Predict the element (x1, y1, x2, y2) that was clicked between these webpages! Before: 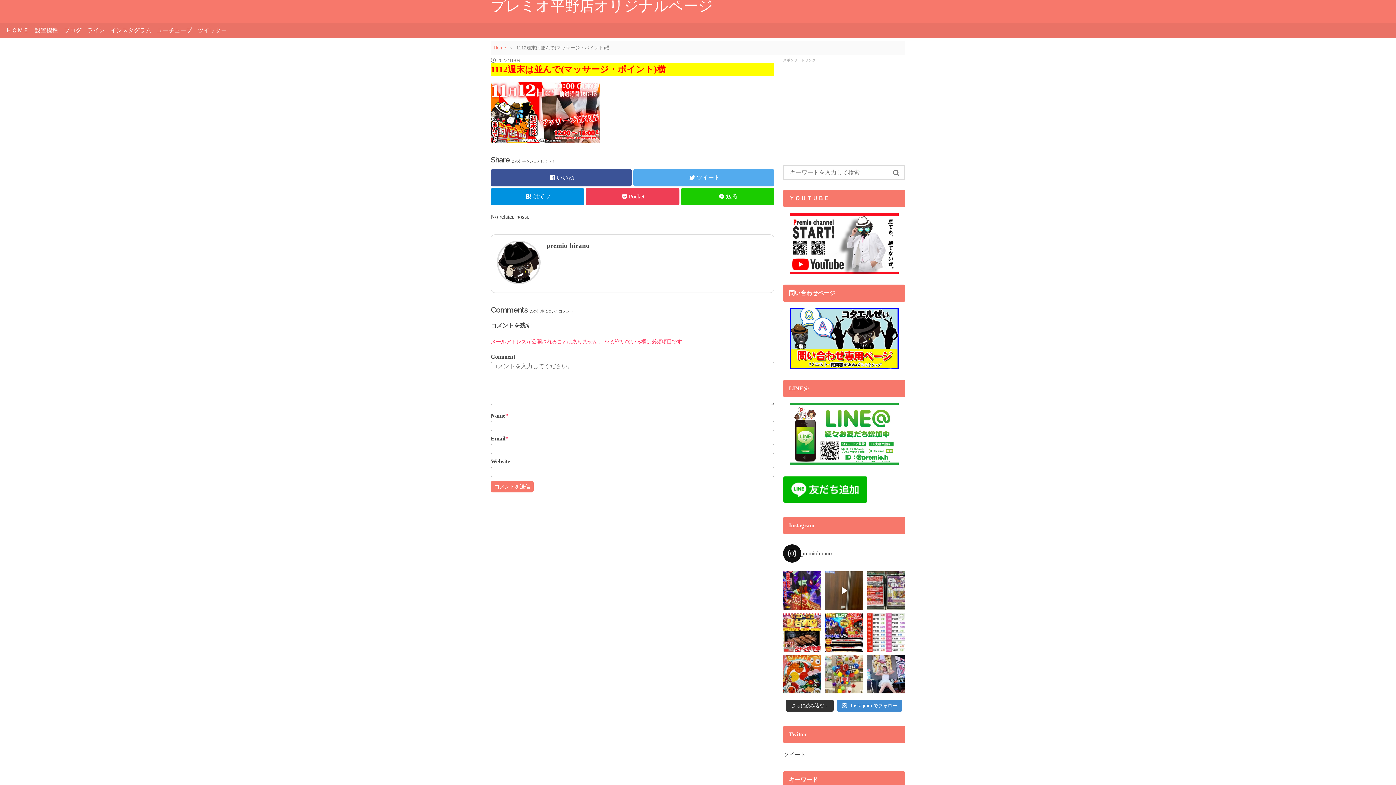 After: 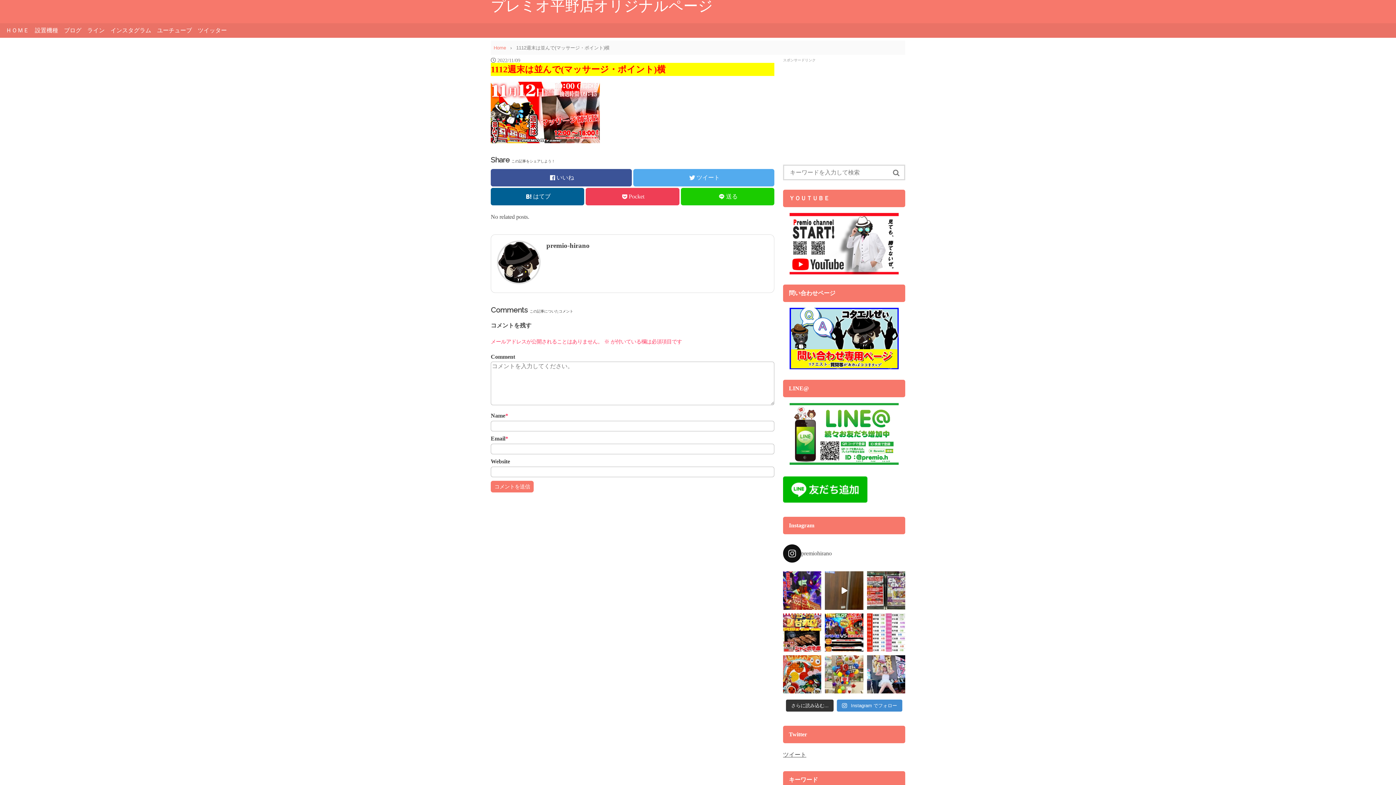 Action: label: はてブ bbox: (490, 187, 584, 205)